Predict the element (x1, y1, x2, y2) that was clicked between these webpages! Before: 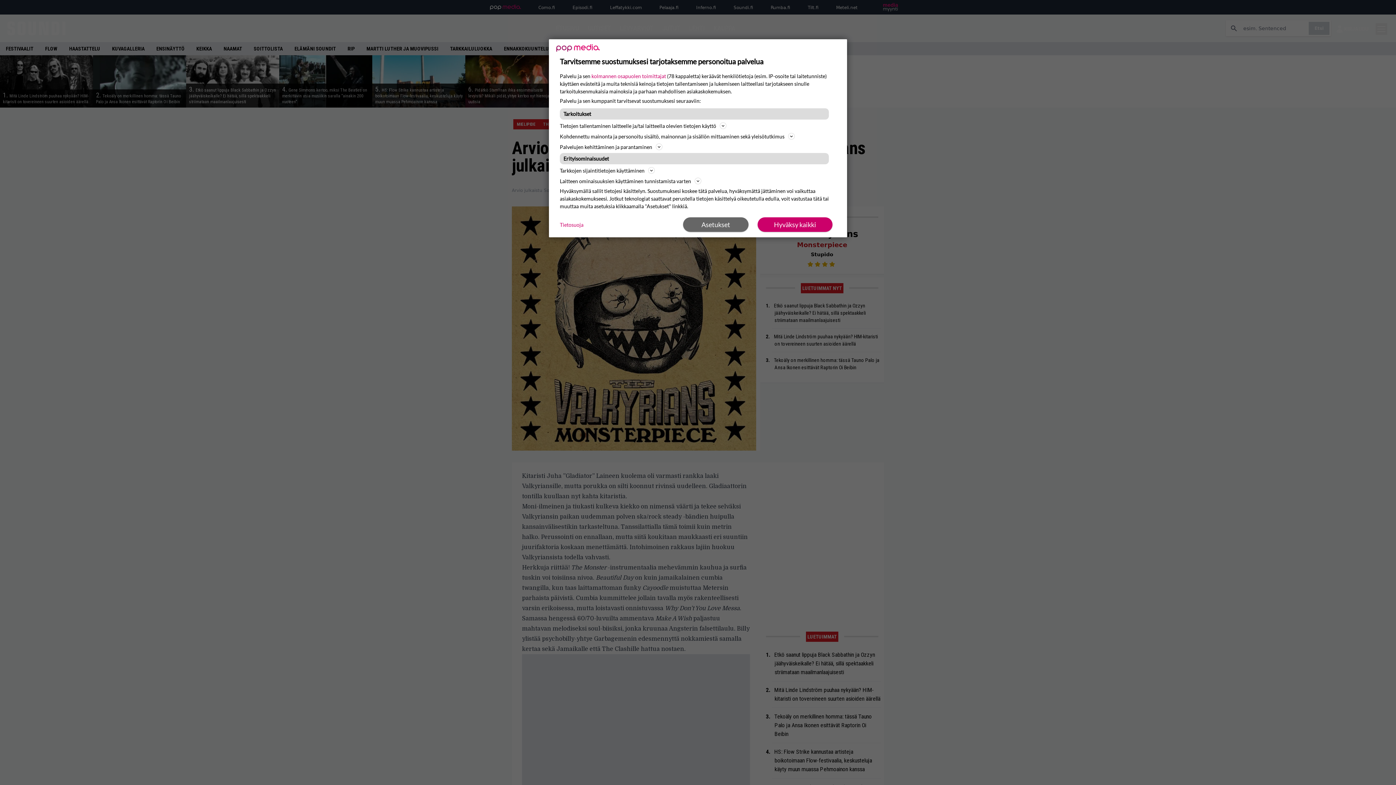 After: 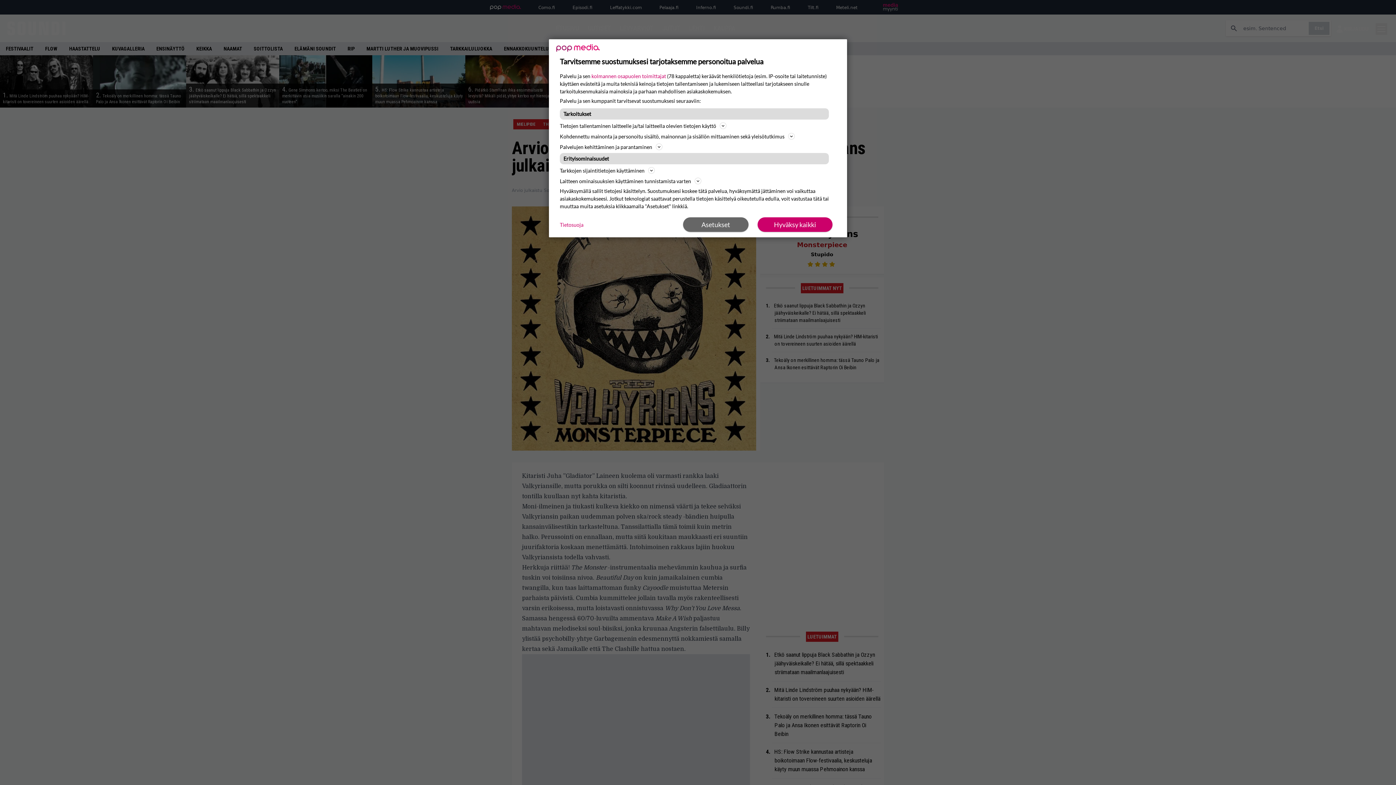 Action: label: Tietosuoja bbox: (560, 220, 583, 228)